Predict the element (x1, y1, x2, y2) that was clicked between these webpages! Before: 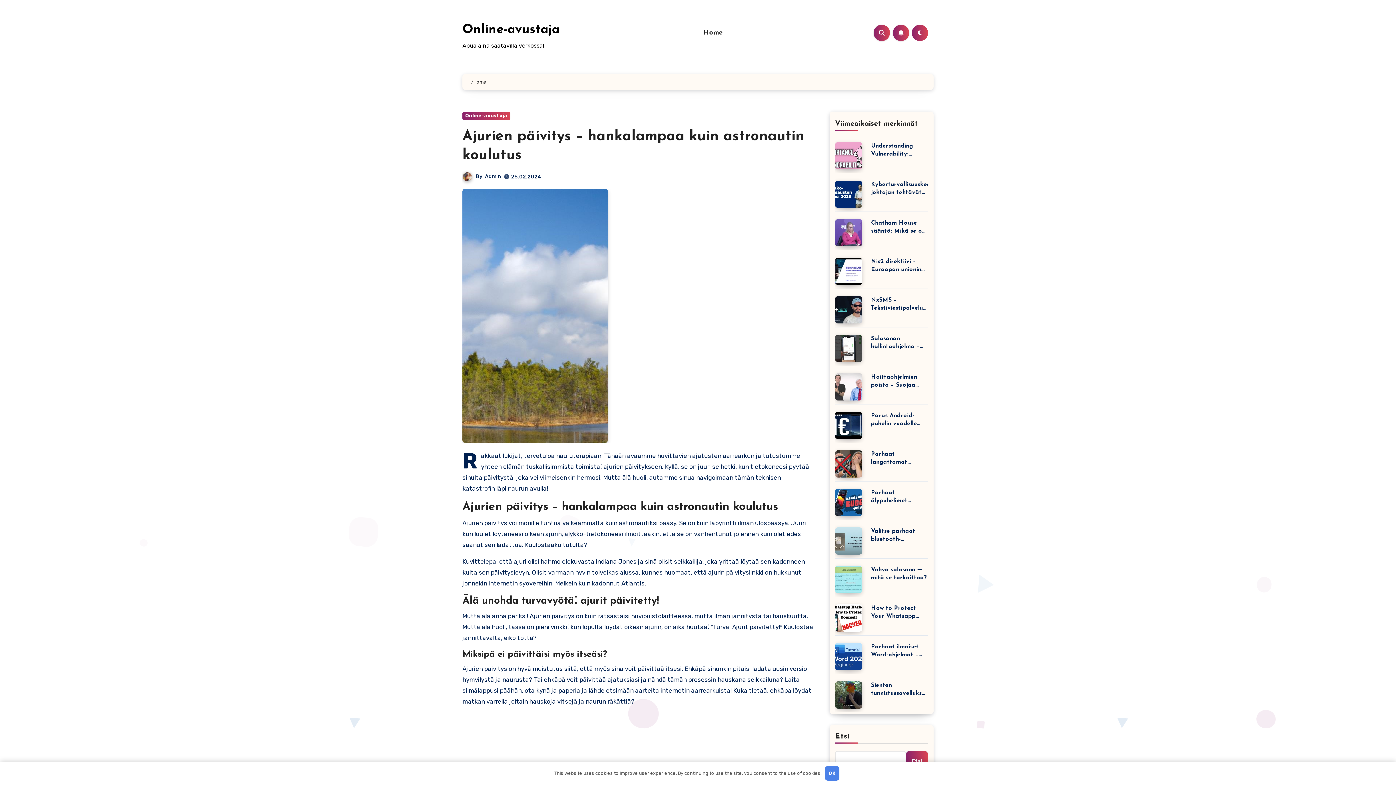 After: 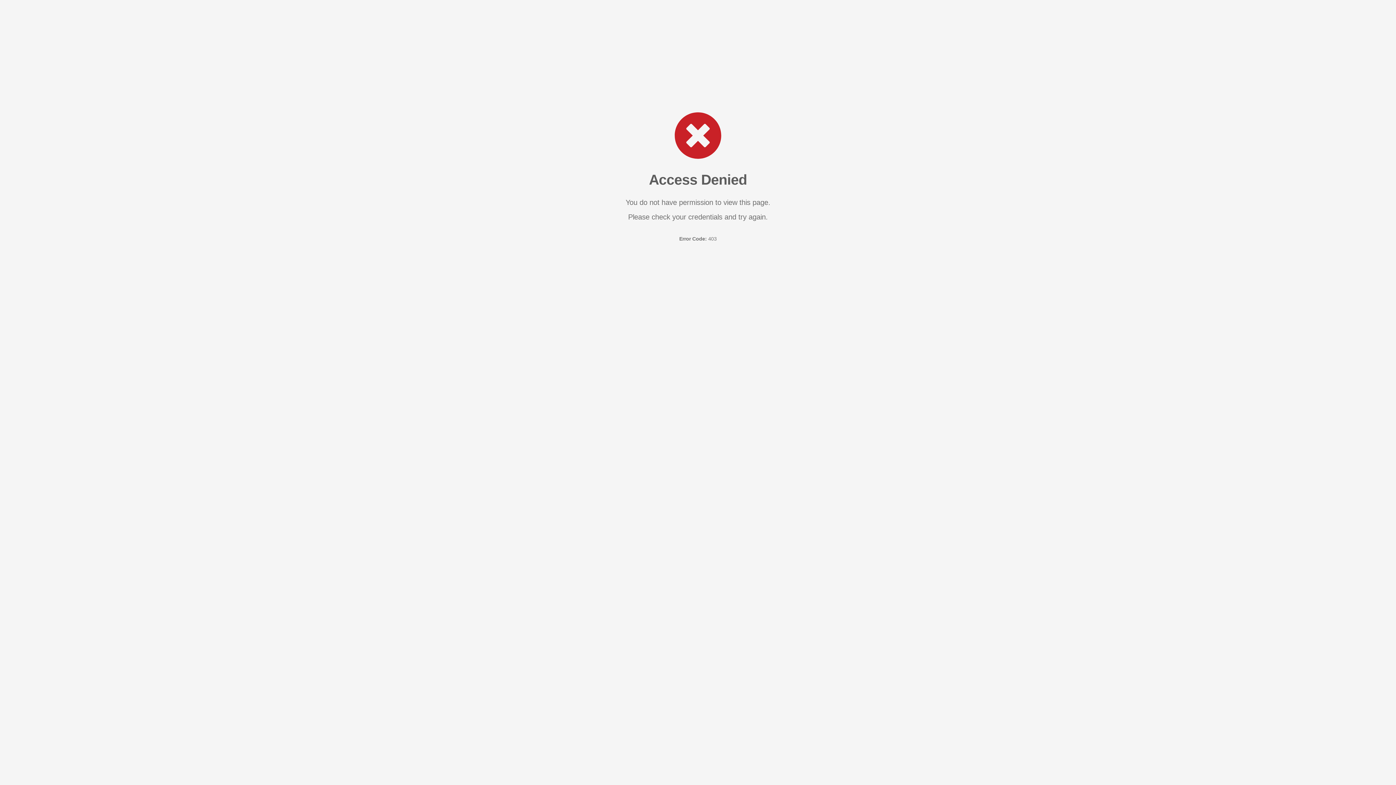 Action: label: Home bbox: (473, 79, 486, 84)